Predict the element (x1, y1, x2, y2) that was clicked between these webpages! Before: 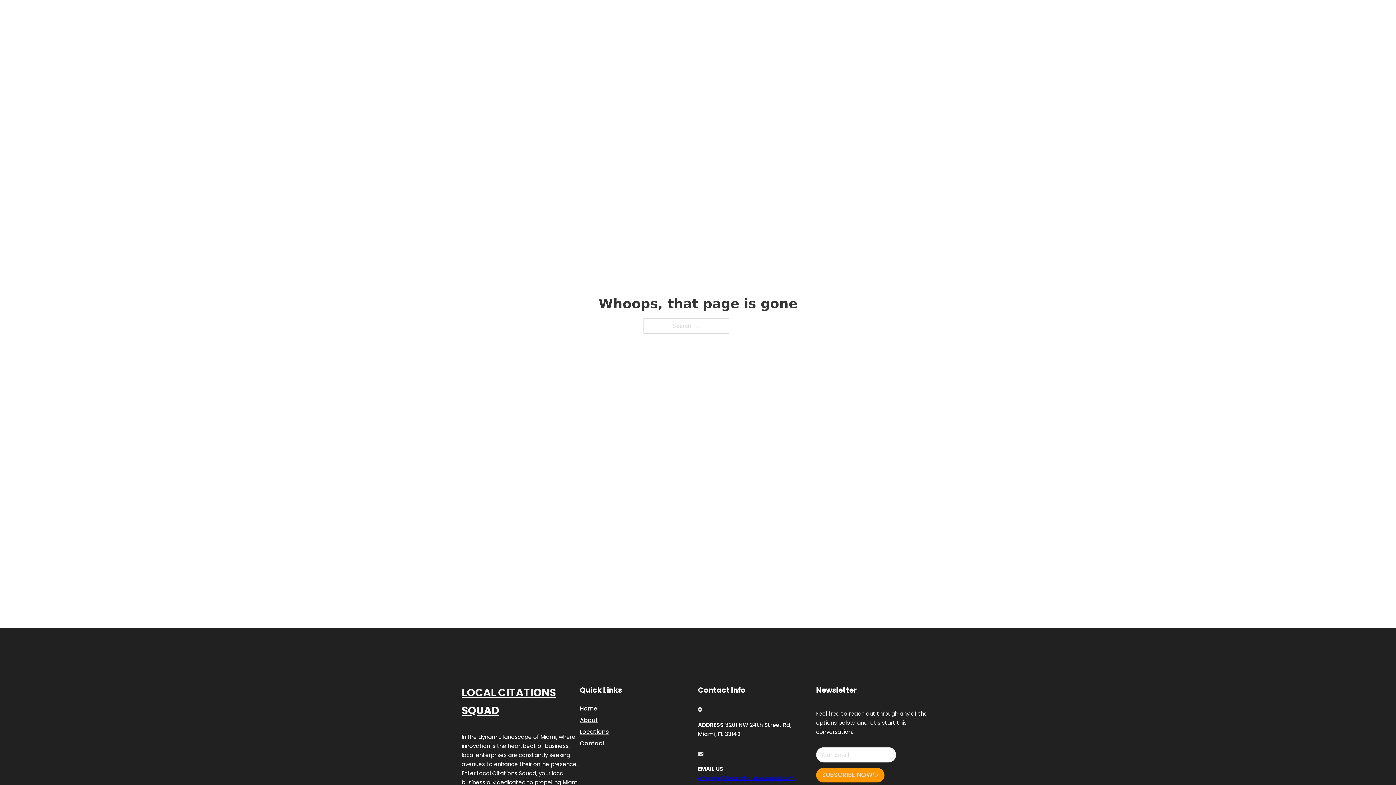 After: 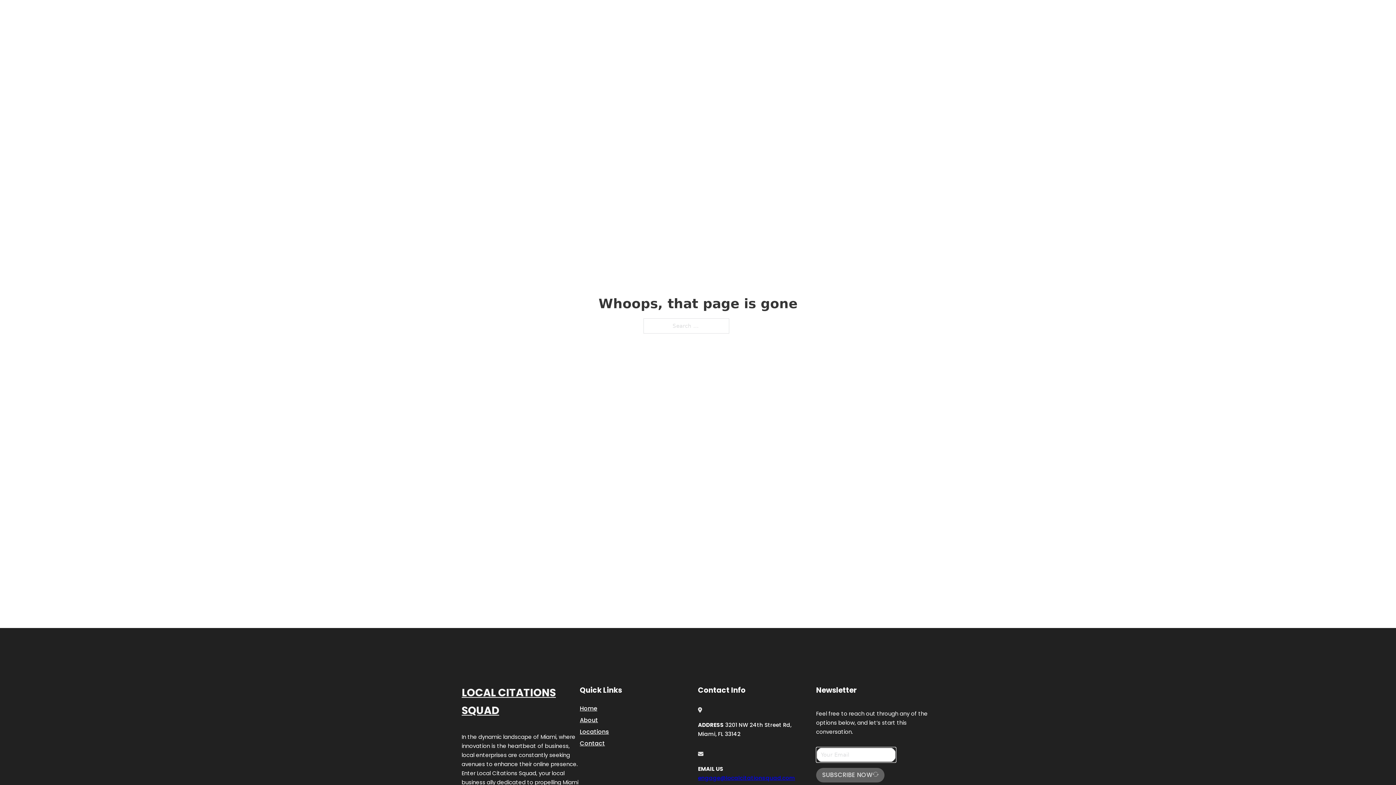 Action: bbox: (816, 768, 884, 782) label: SUBSCRIBE NOW